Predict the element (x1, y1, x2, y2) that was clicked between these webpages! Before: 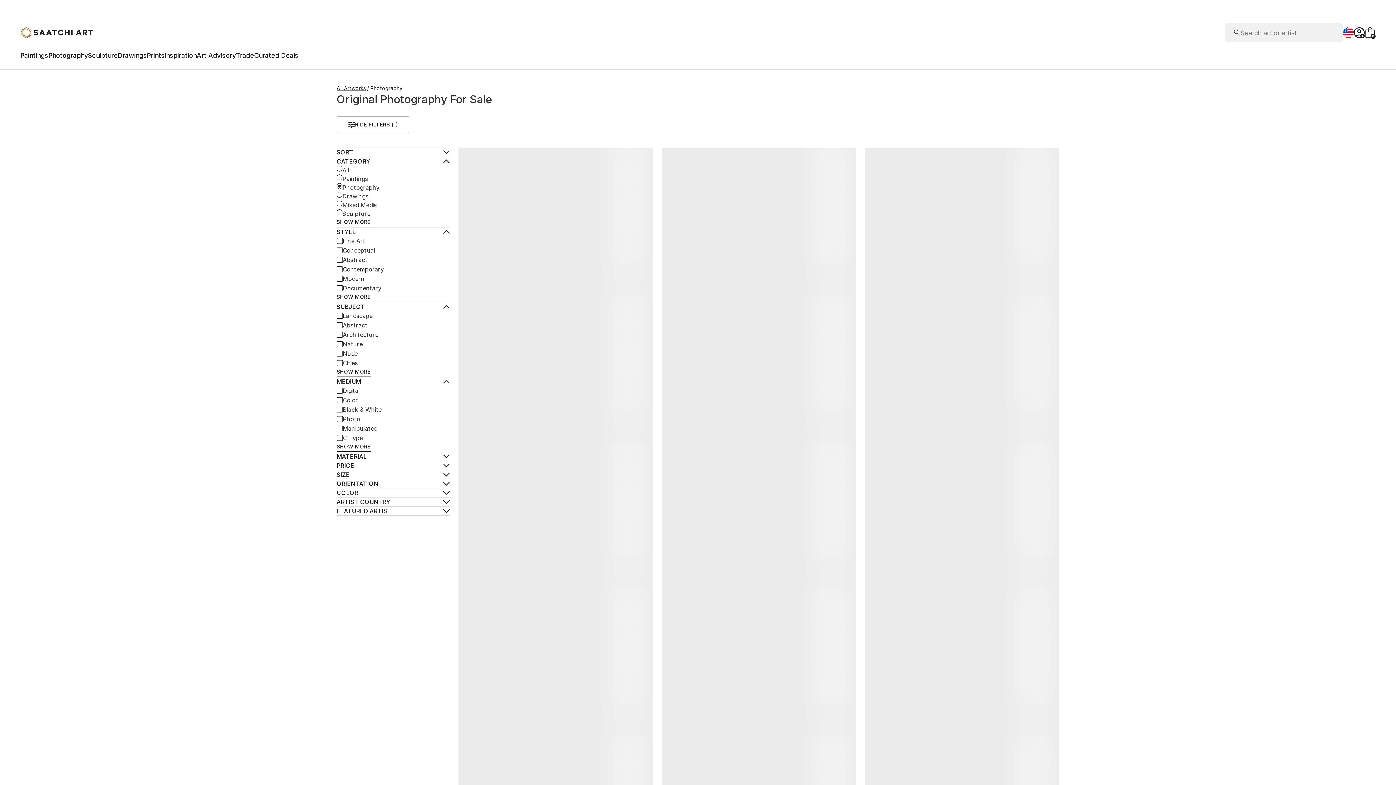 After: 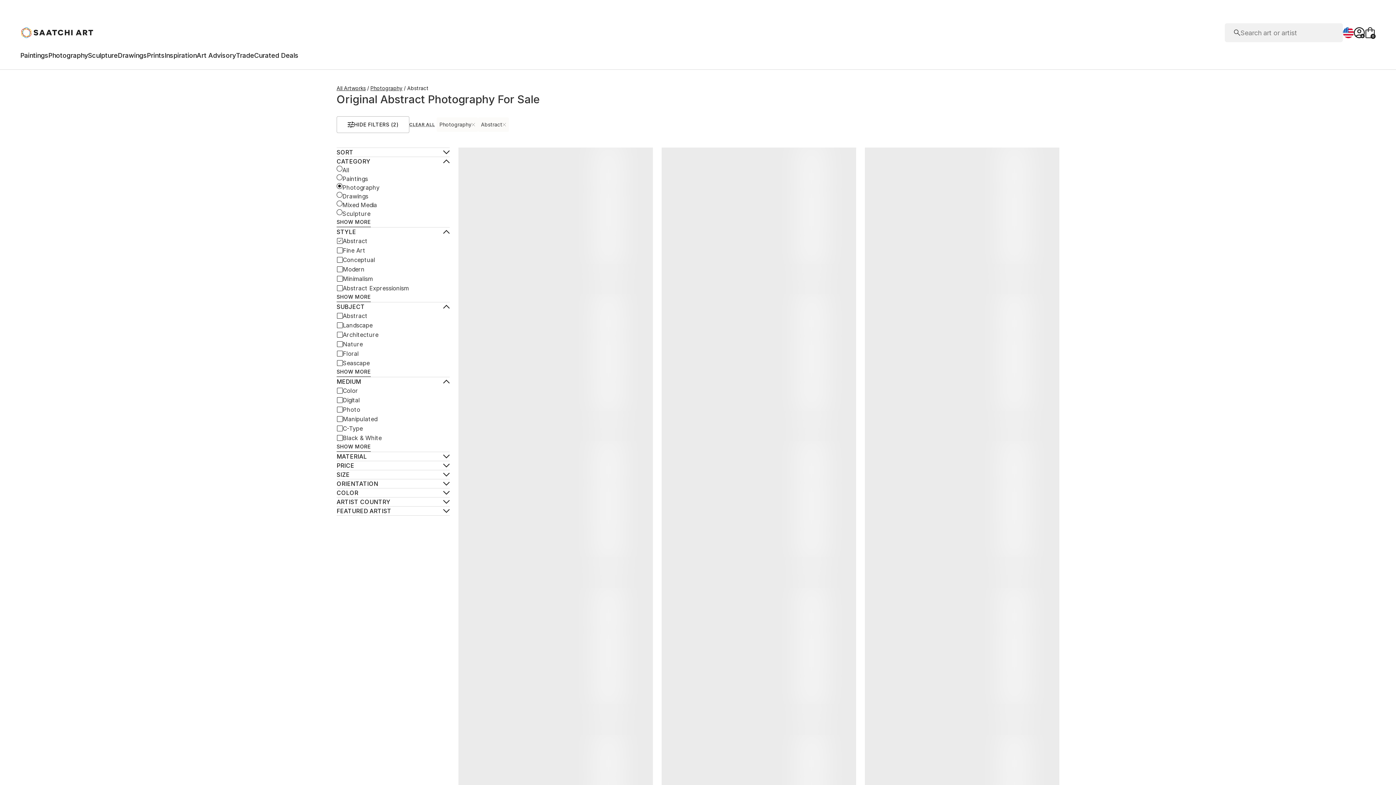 Action: label: Abstract bbox: (336, 255, 368, 264)